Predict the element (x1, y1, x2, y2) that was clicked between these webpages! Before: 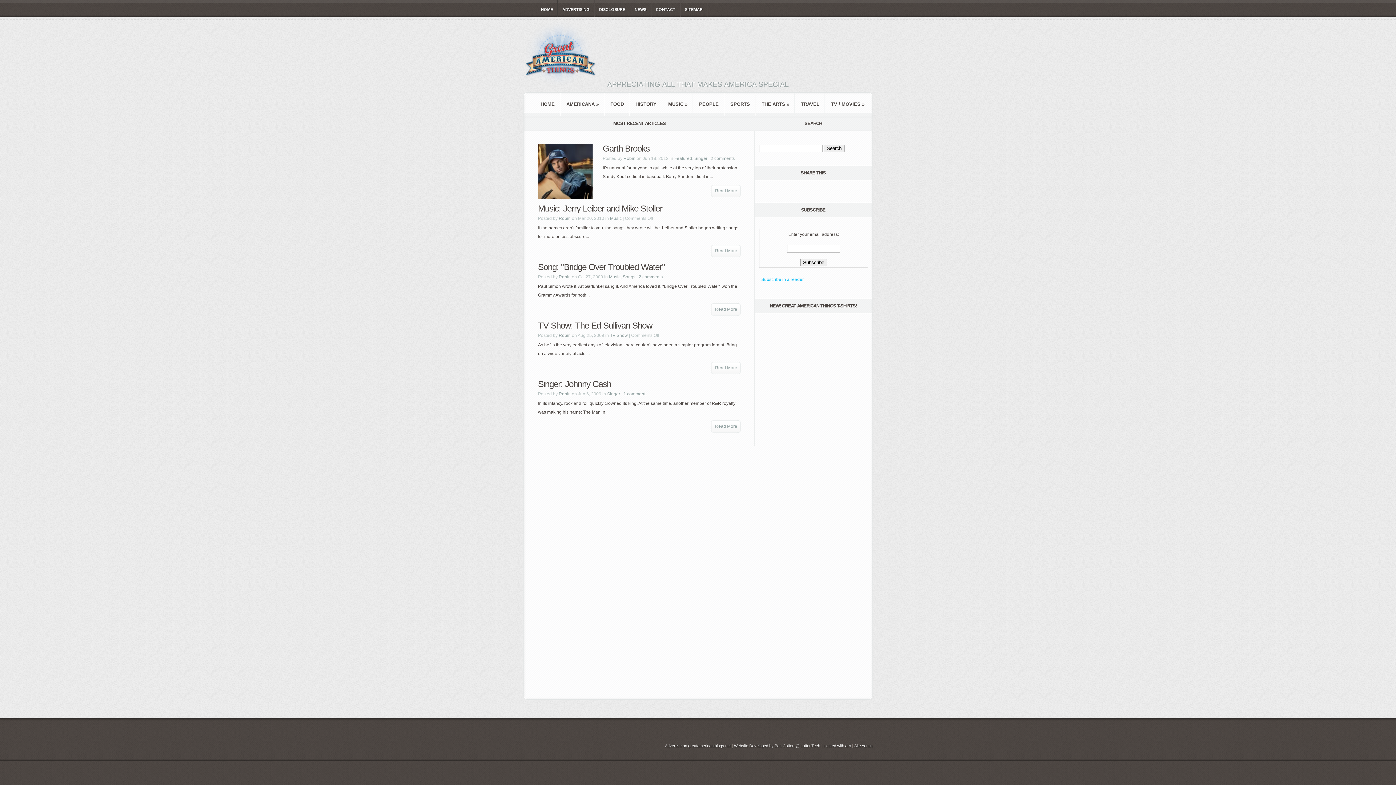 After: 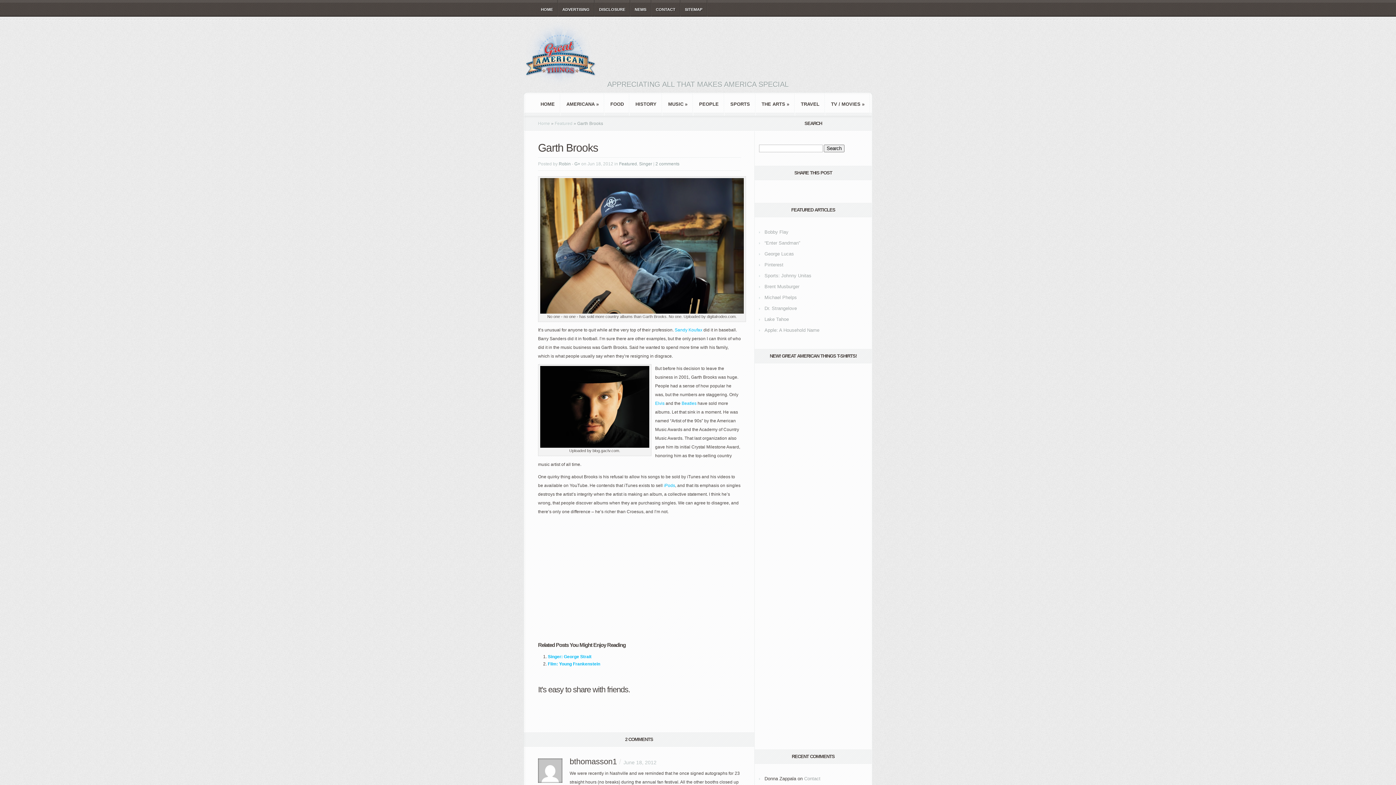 Action: bbox: (602, 143, 649, 153) label: Garth Brooks